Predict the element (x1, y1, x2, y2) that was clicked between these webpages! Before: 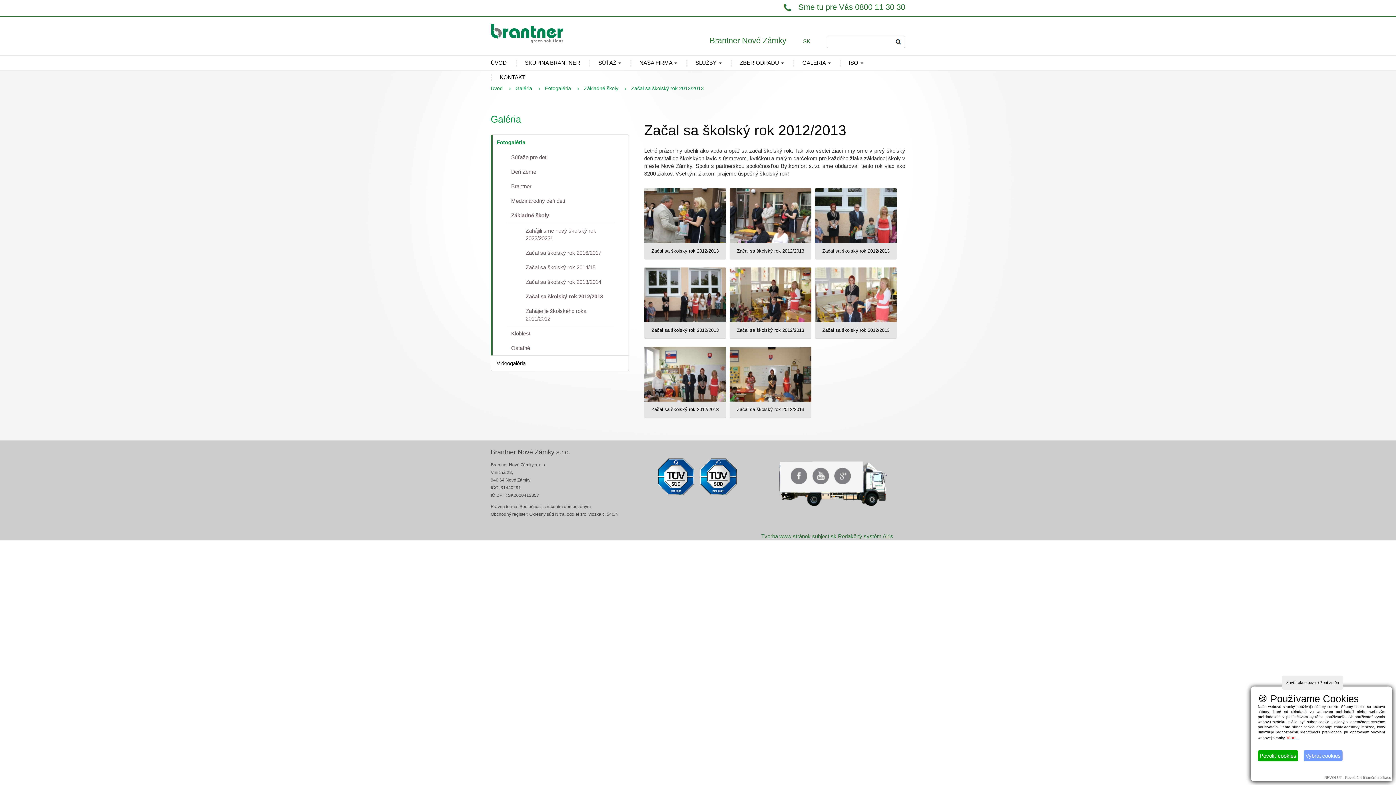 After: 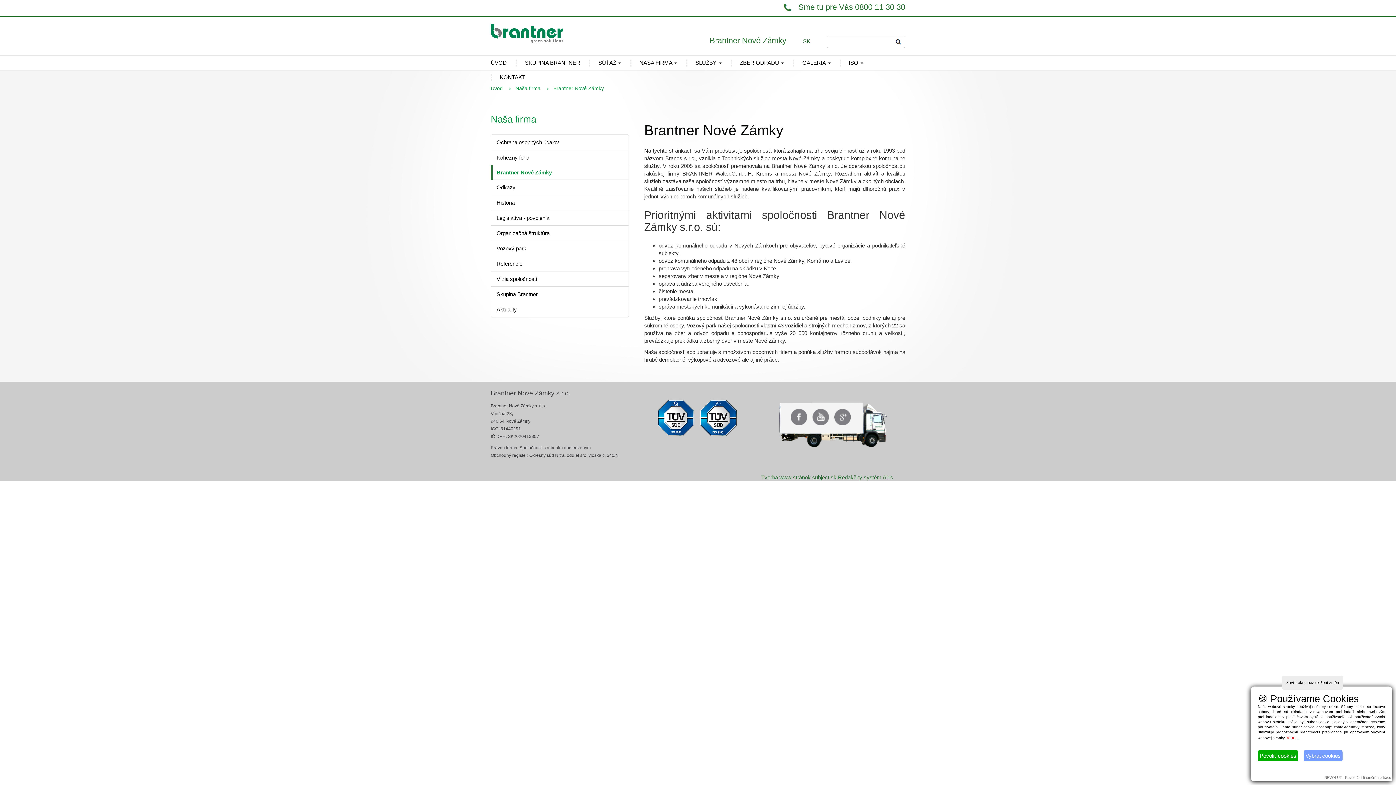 Action: label: NAŠA FIRMA  bbox: (630, 55, 686, 70)